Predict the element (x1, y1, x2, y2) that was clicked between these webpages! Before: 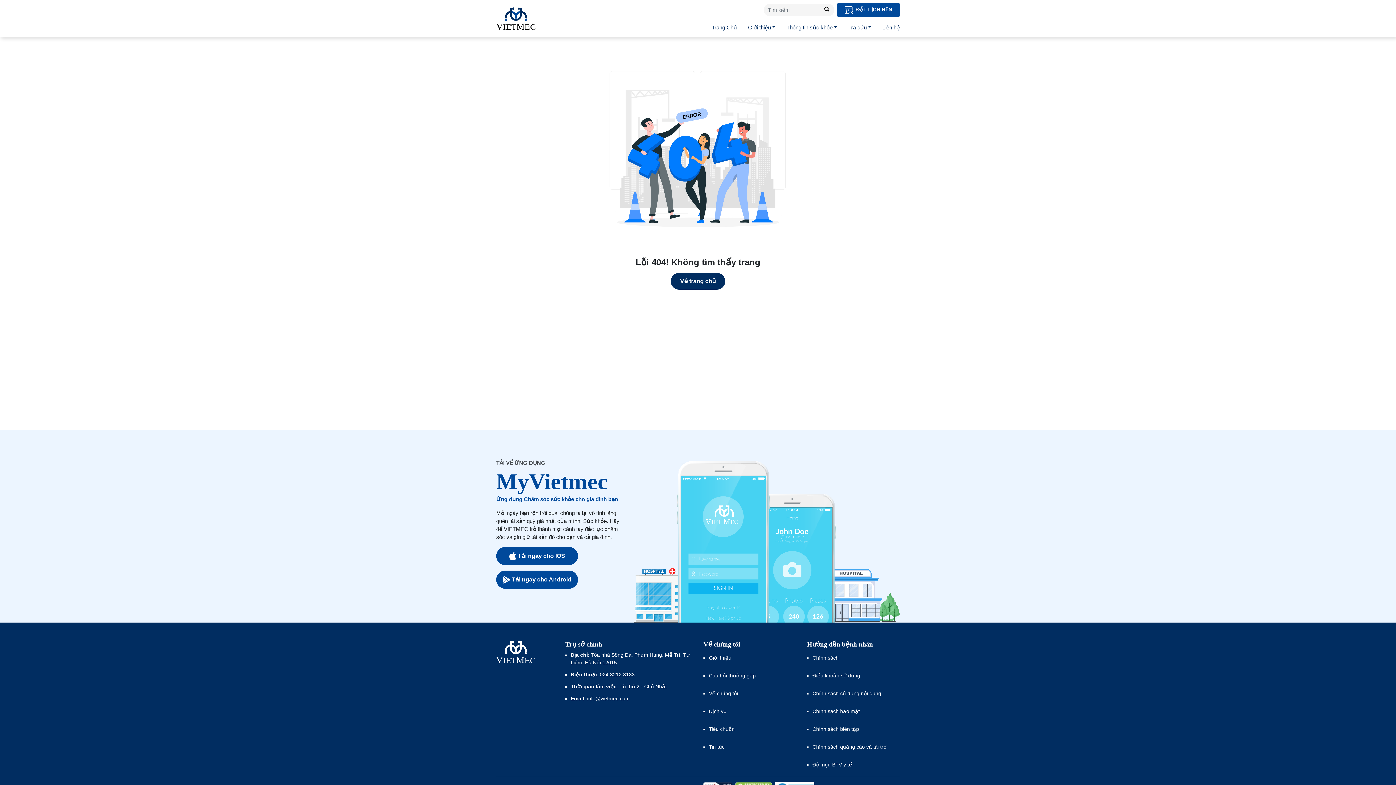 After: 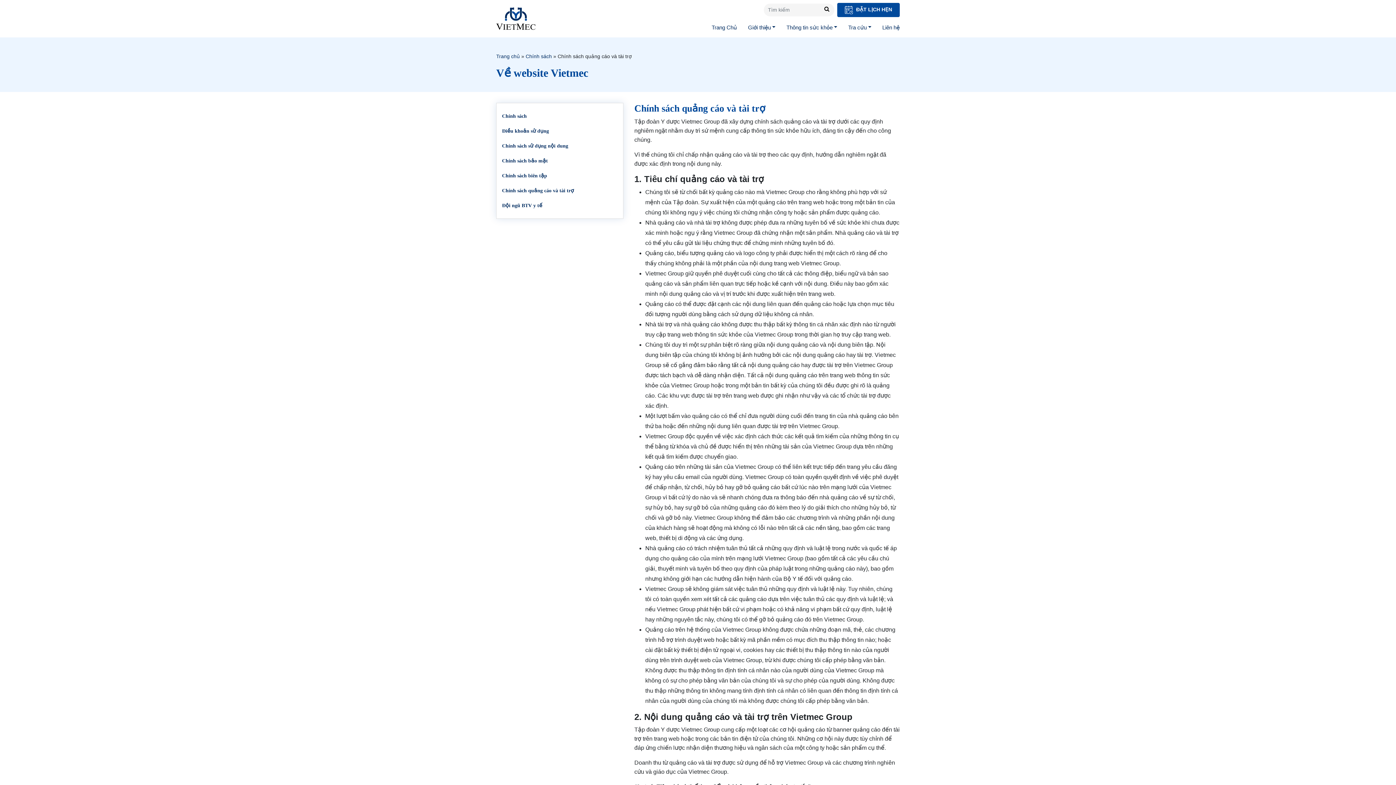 Action: label: Chính sách quảng cáo và tài trợ bbox: (812, 740, 899, 754)